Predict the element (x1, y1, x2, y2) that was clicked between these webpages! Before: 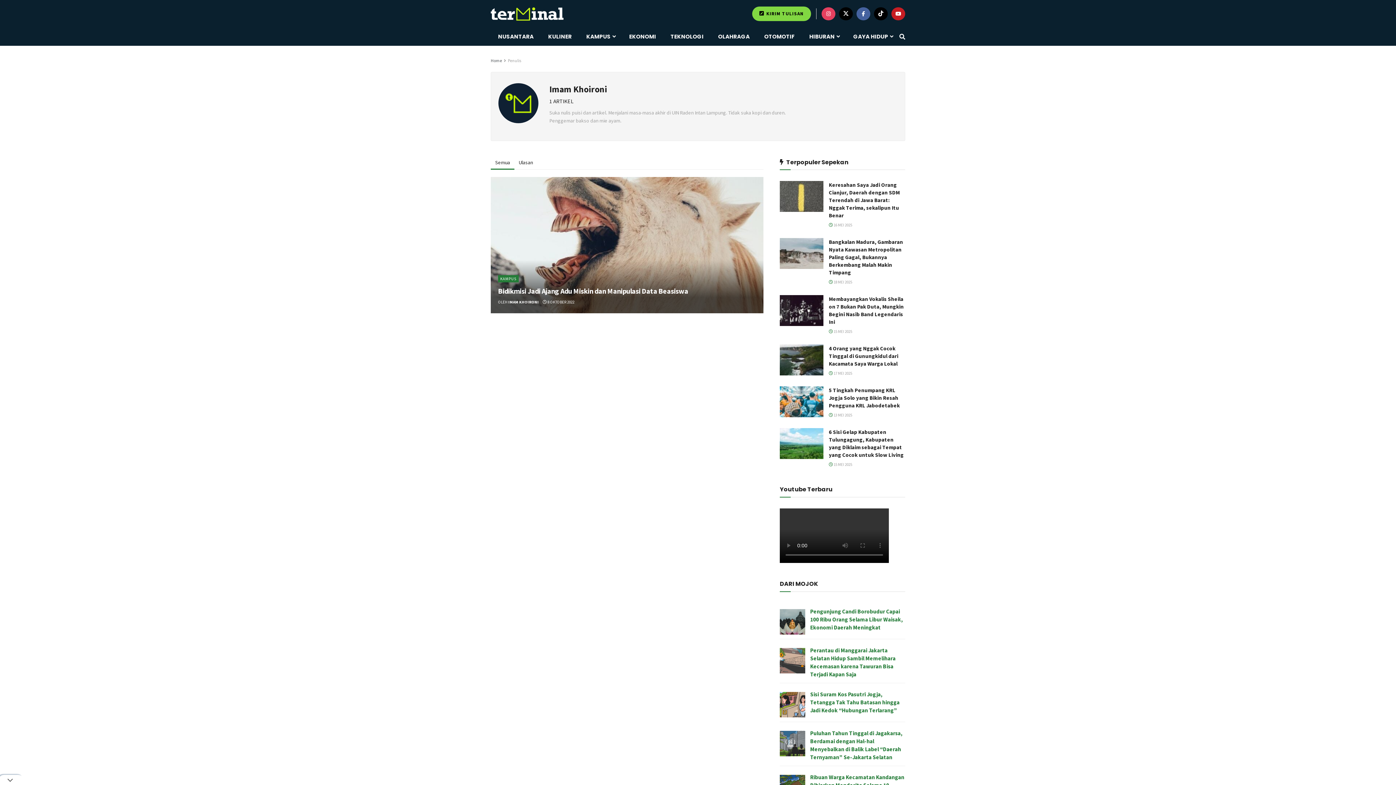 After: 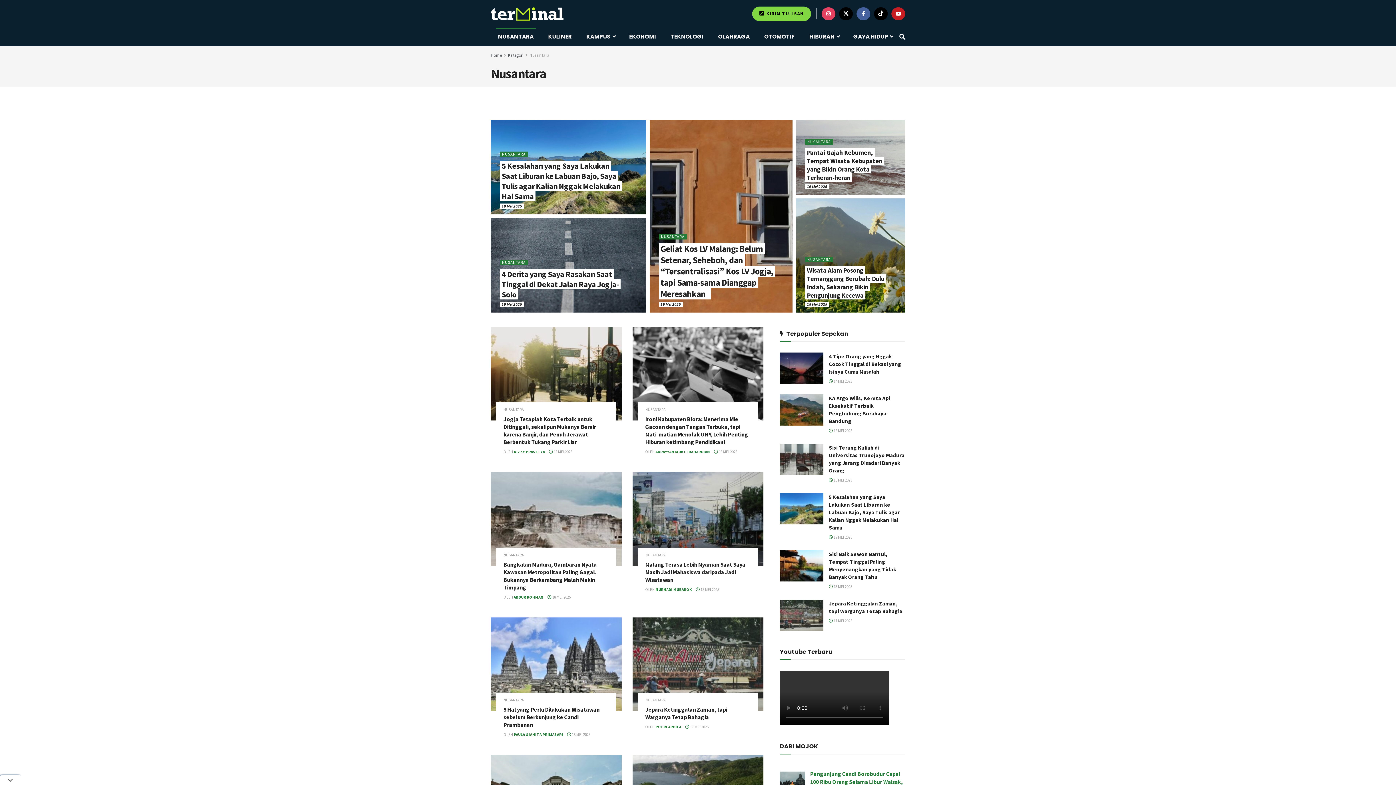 Action: bbox: (490, 27, 541, 45) label: NUSANTARA